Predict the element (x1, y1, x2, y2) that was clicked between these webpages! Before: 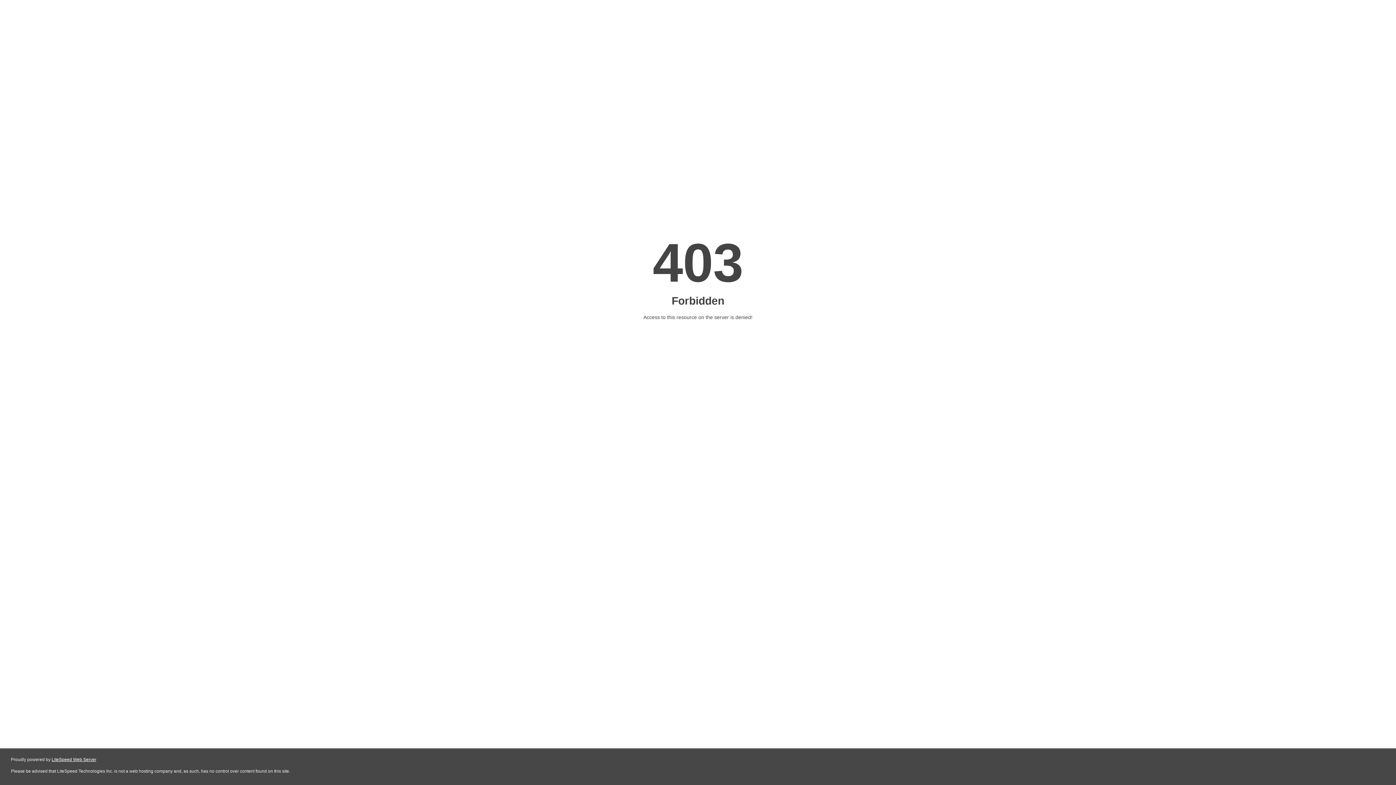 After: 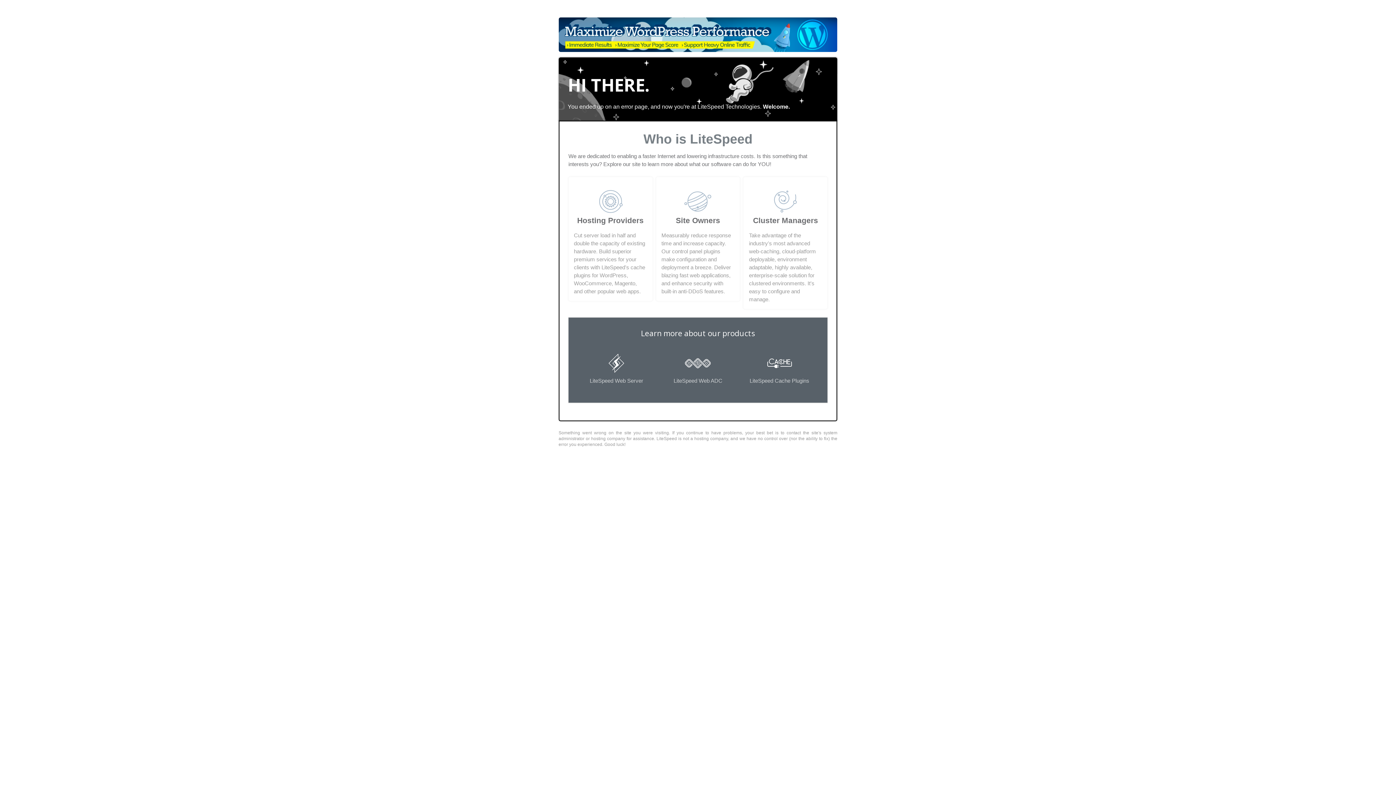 Action: label: LiteSpeed Web Server bbox: (51, 757, 96, 762)